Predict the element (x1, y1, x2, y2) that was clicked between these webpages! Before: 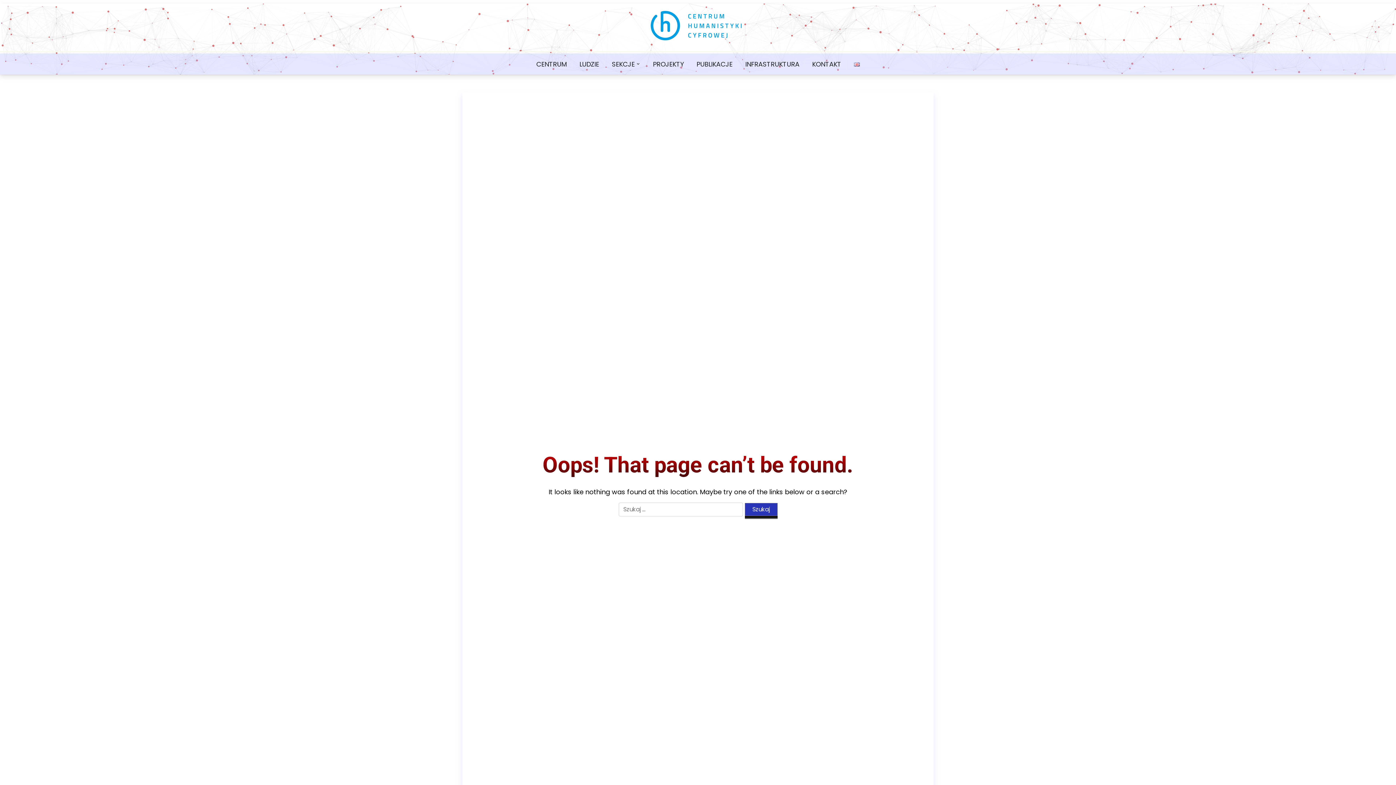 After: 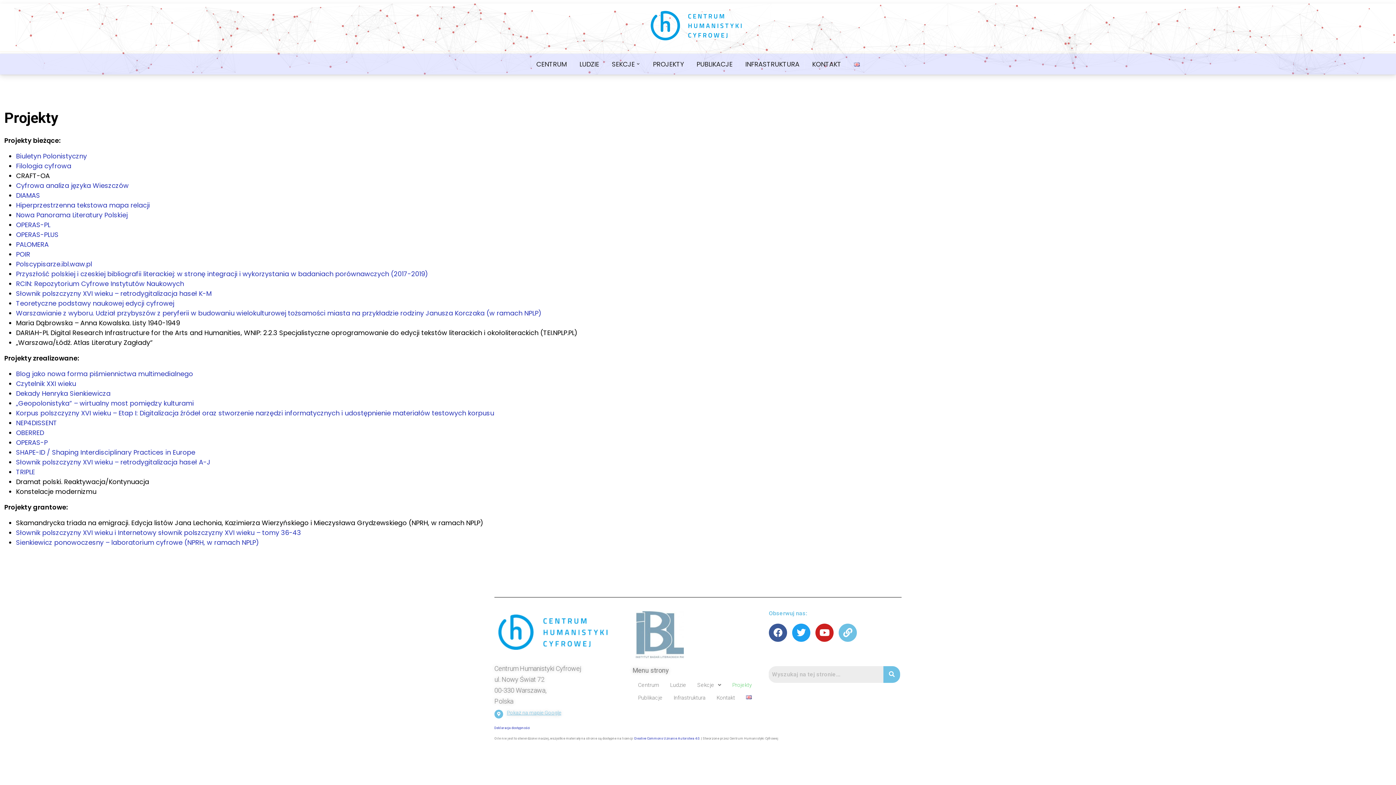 Action: label: PROJEKTY bbox: (647, 53, 689, 74)